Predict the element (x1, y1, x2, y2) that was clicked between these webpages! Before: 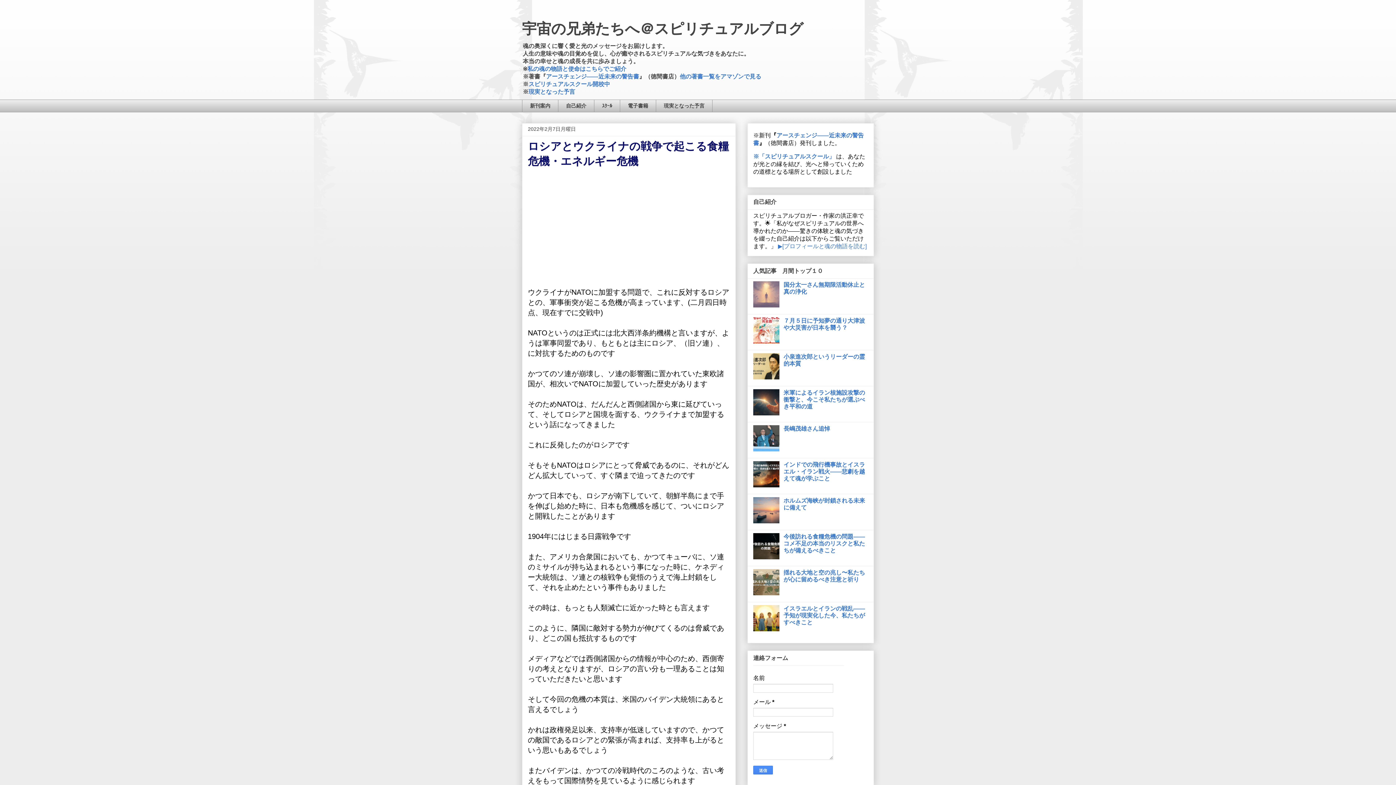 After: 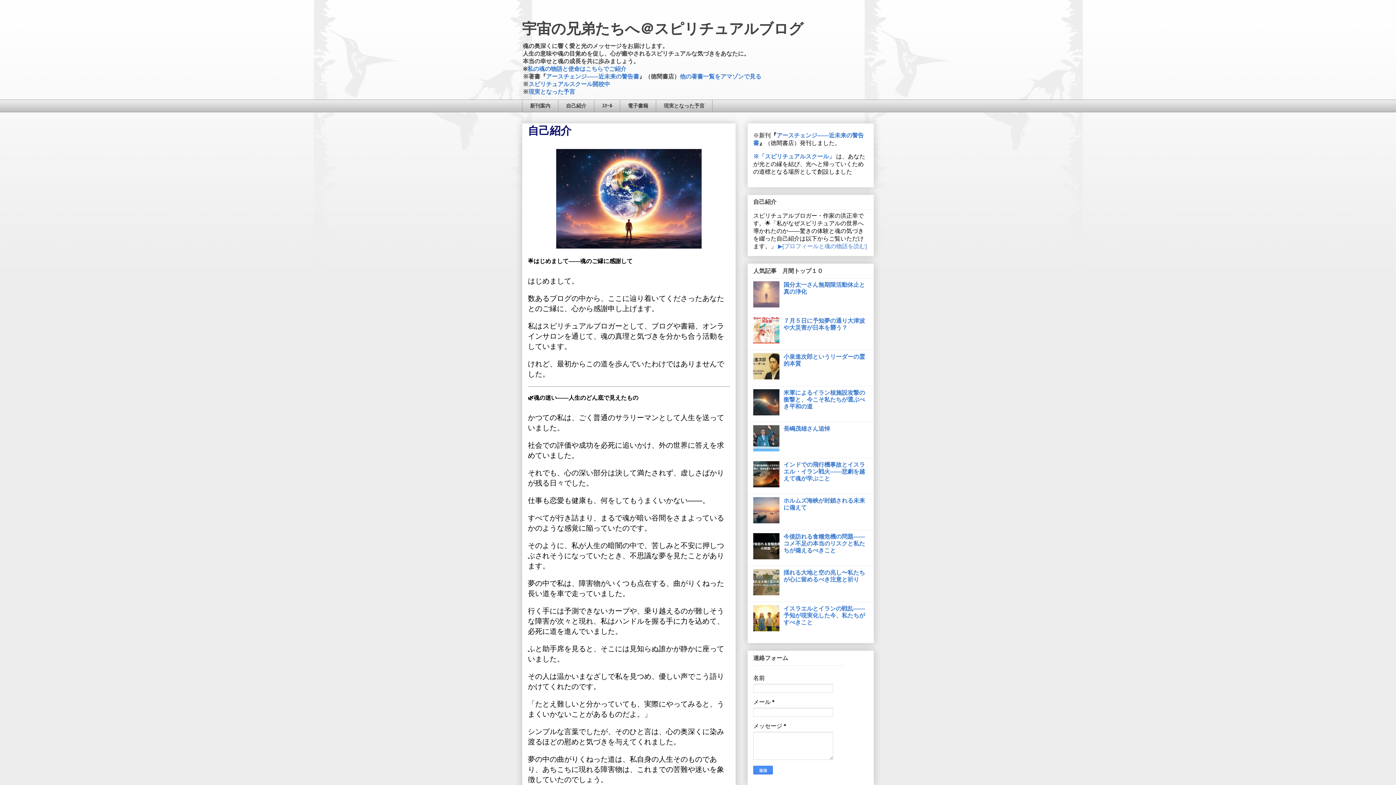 Action: label: 自己紹介 bbox: (558, 99, 594, 112)